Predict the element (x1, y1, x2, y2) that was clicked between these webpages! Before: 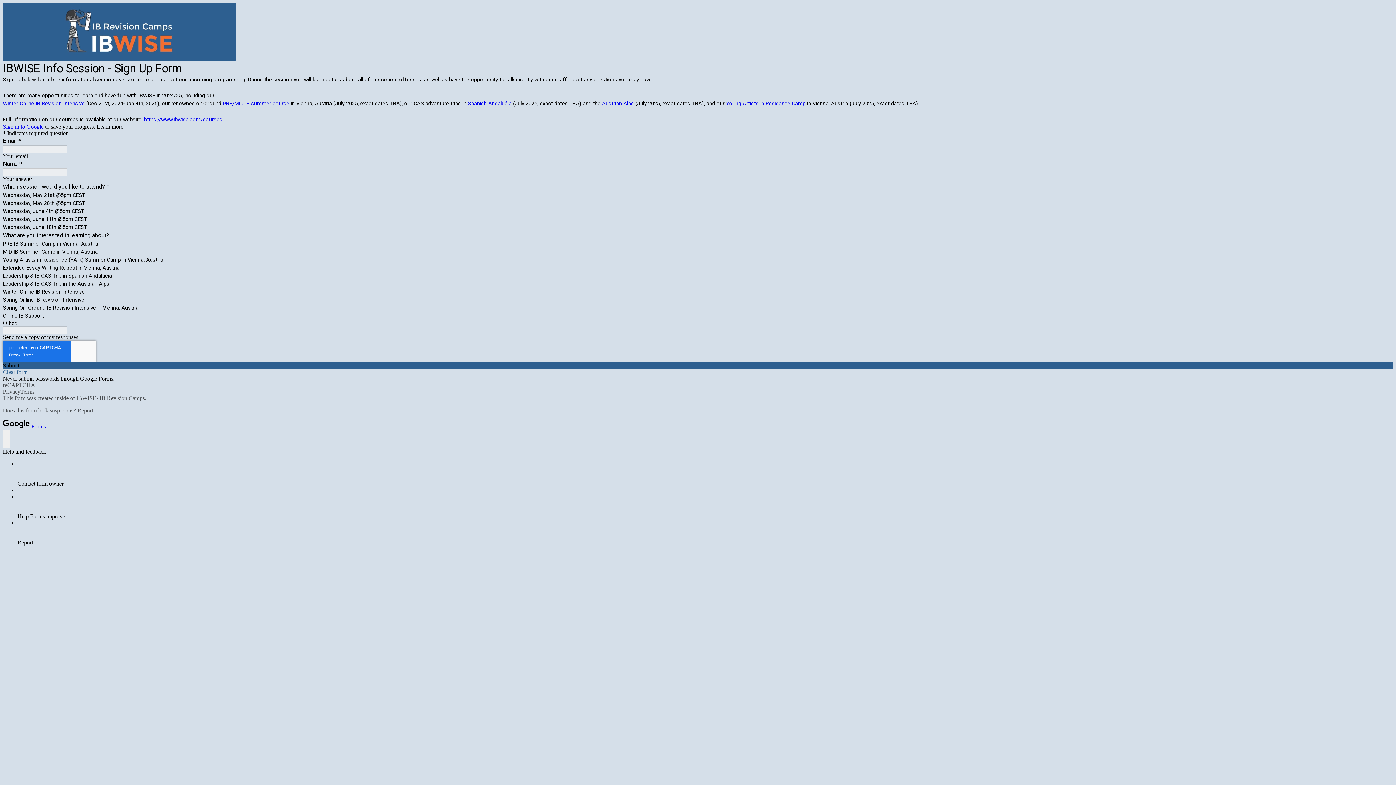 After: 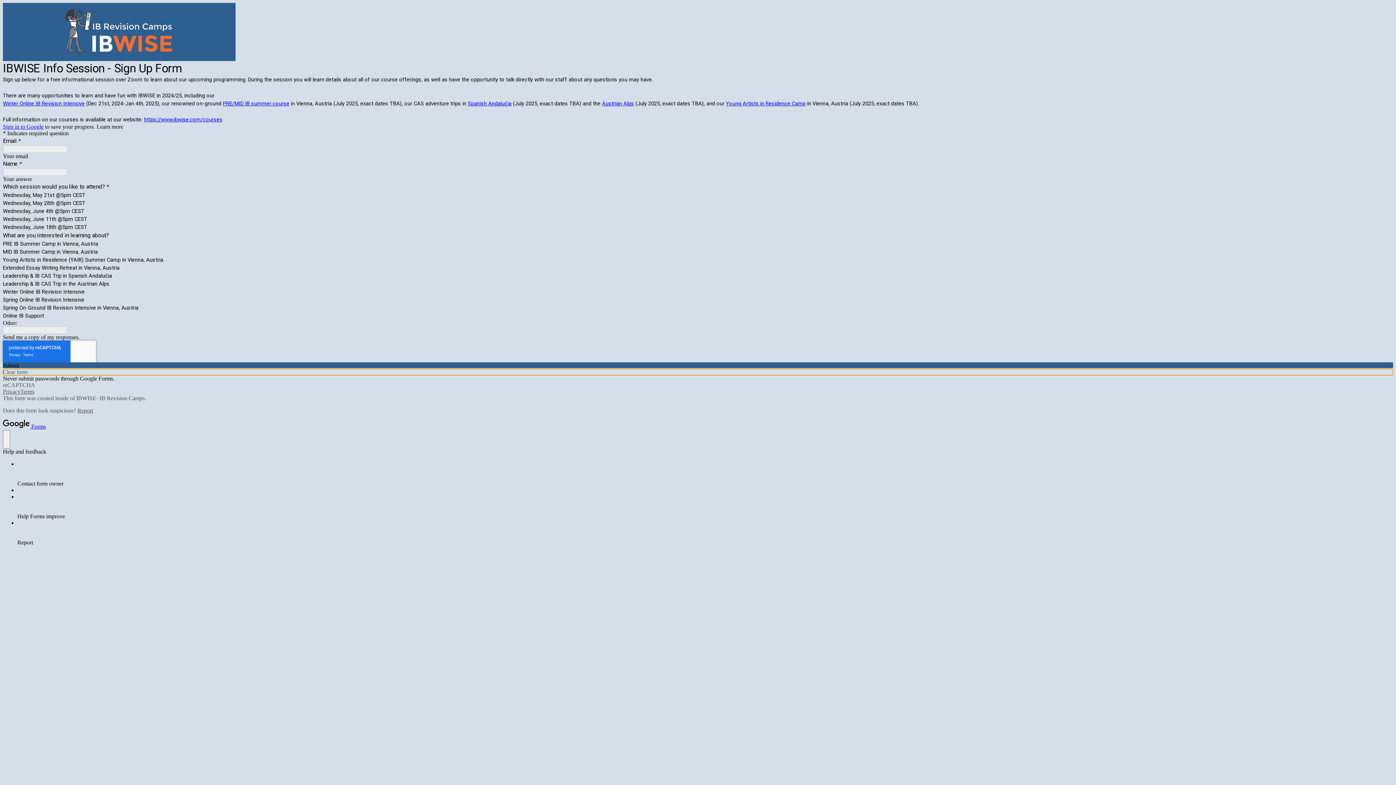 Action: bbox: (2, 368, 1393, 375) label: Clear form